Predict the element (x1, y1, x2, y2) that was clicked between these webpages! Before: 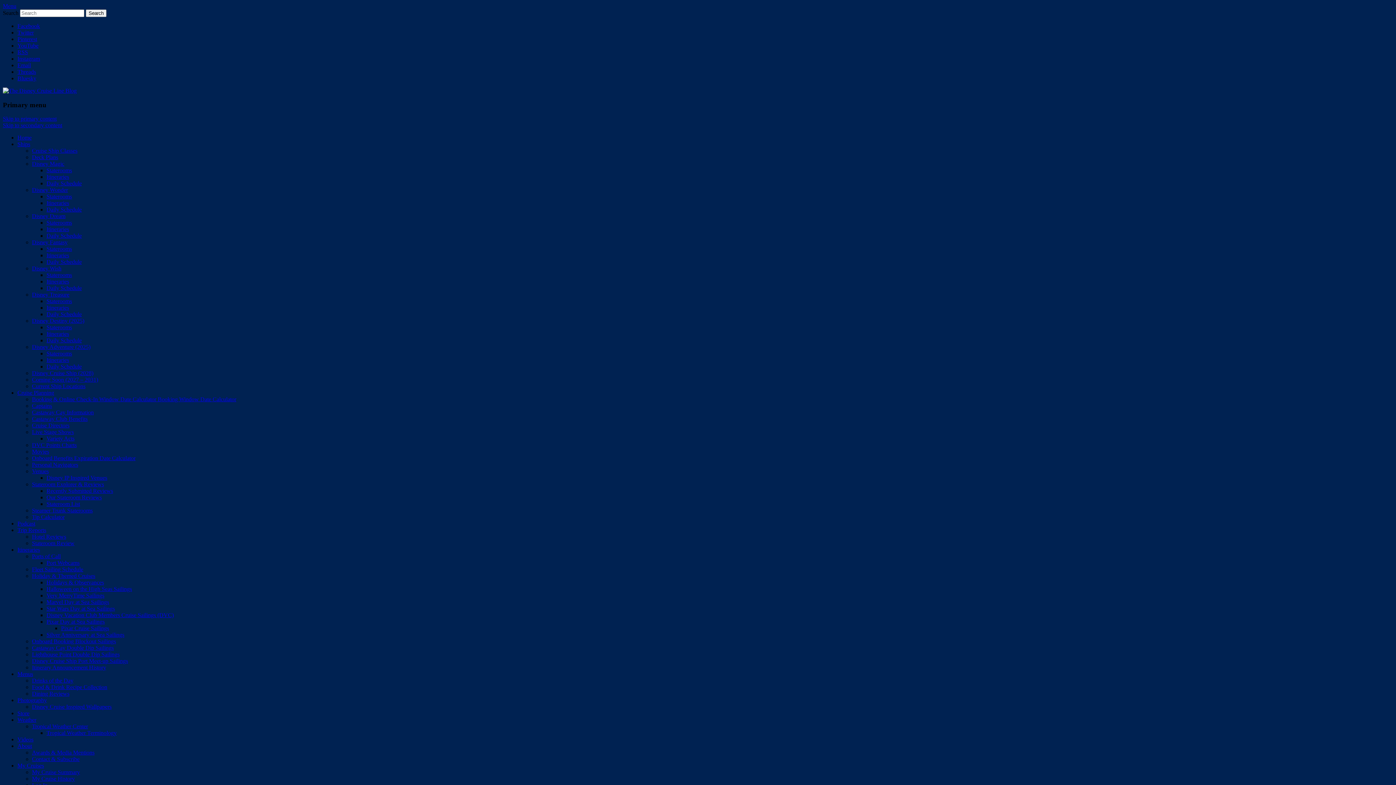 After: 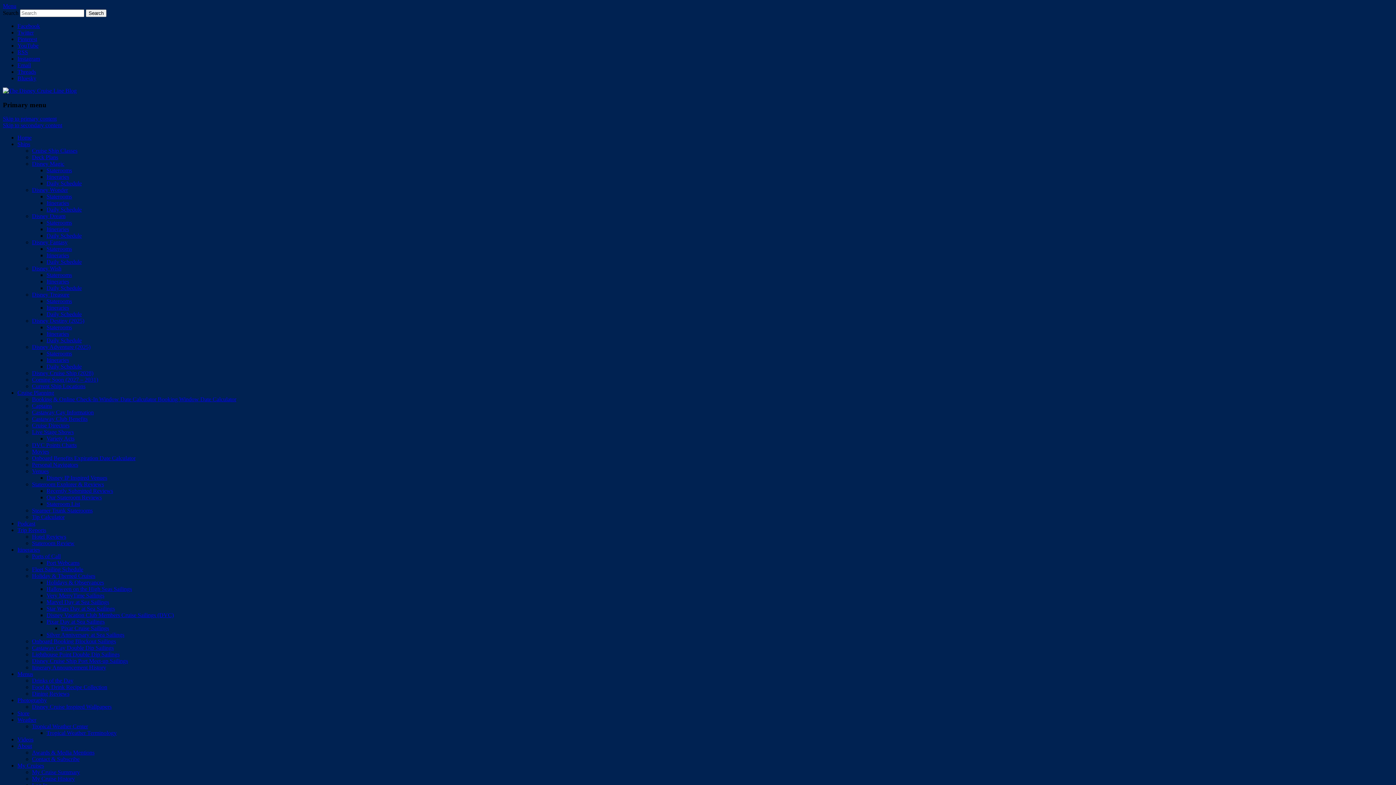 Action: label: Castaway Cay Information bbox: (32, 409, 93, 415)